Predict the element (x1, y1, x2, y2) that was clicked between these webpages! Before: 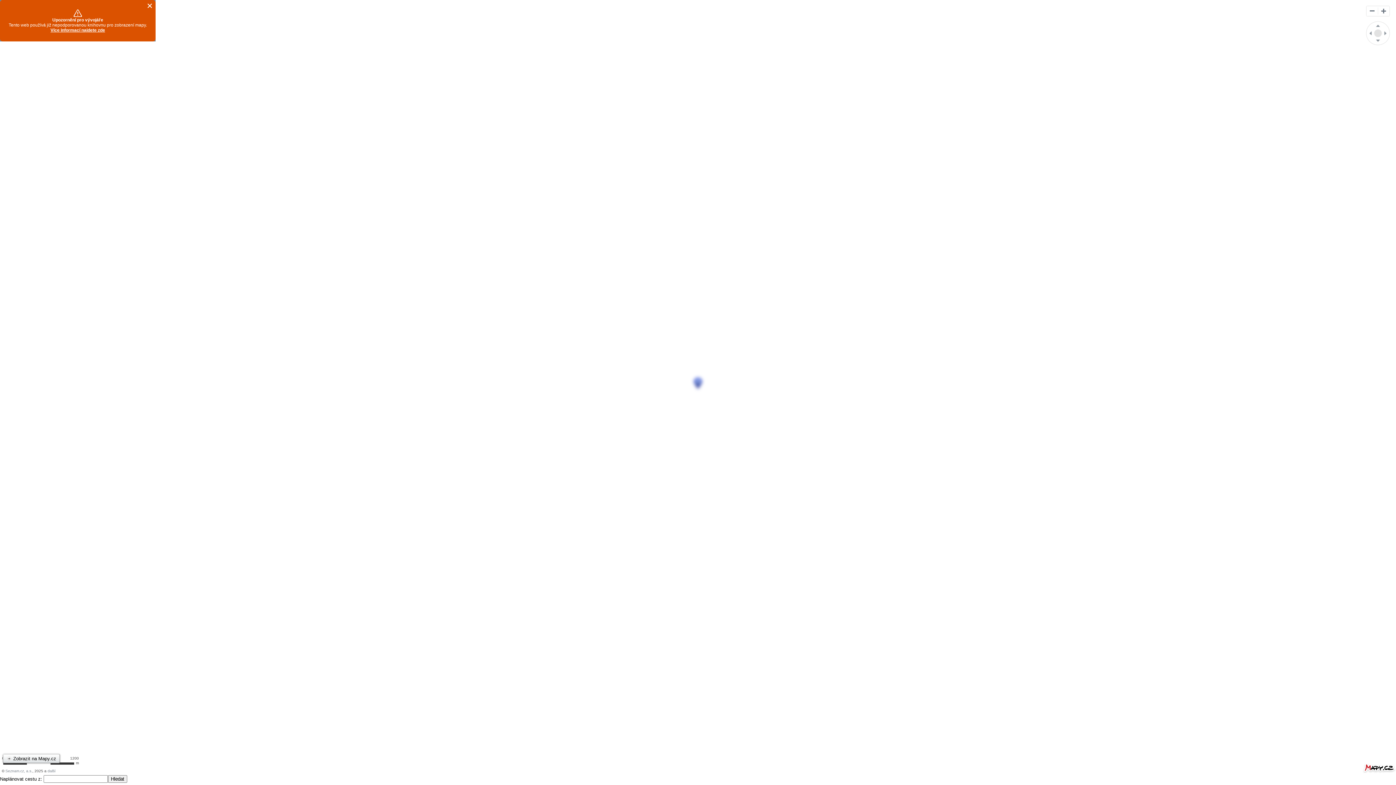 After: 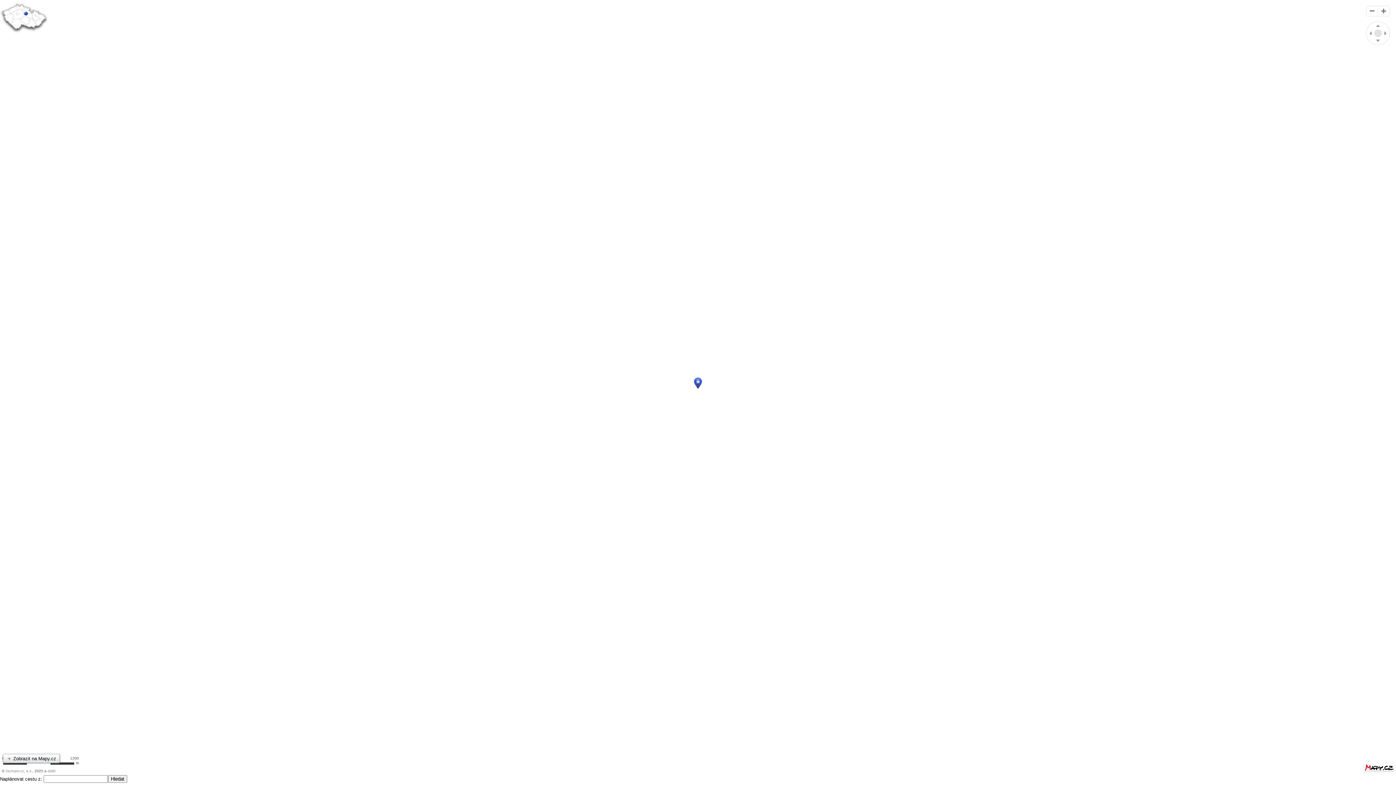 Action: bbox: (145, 1, 154, 11)